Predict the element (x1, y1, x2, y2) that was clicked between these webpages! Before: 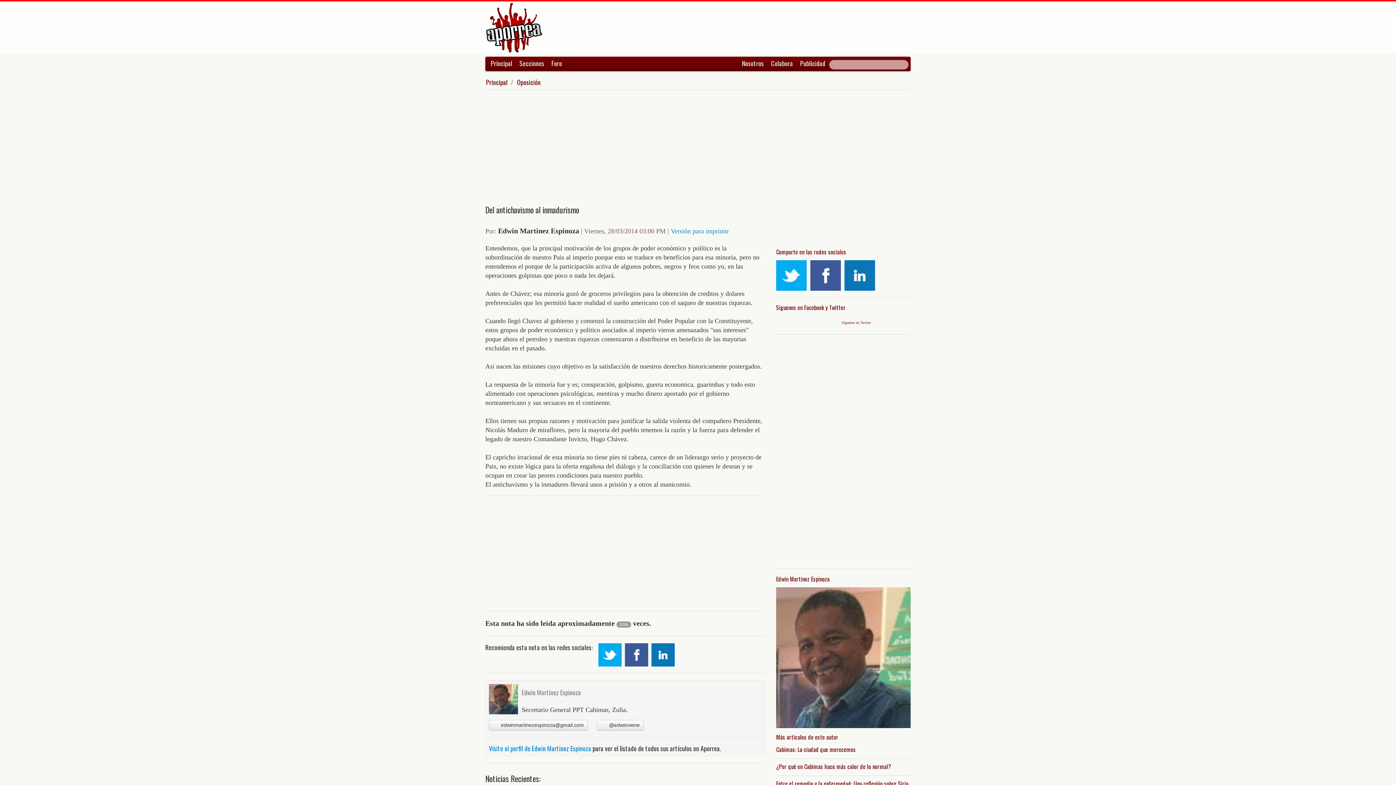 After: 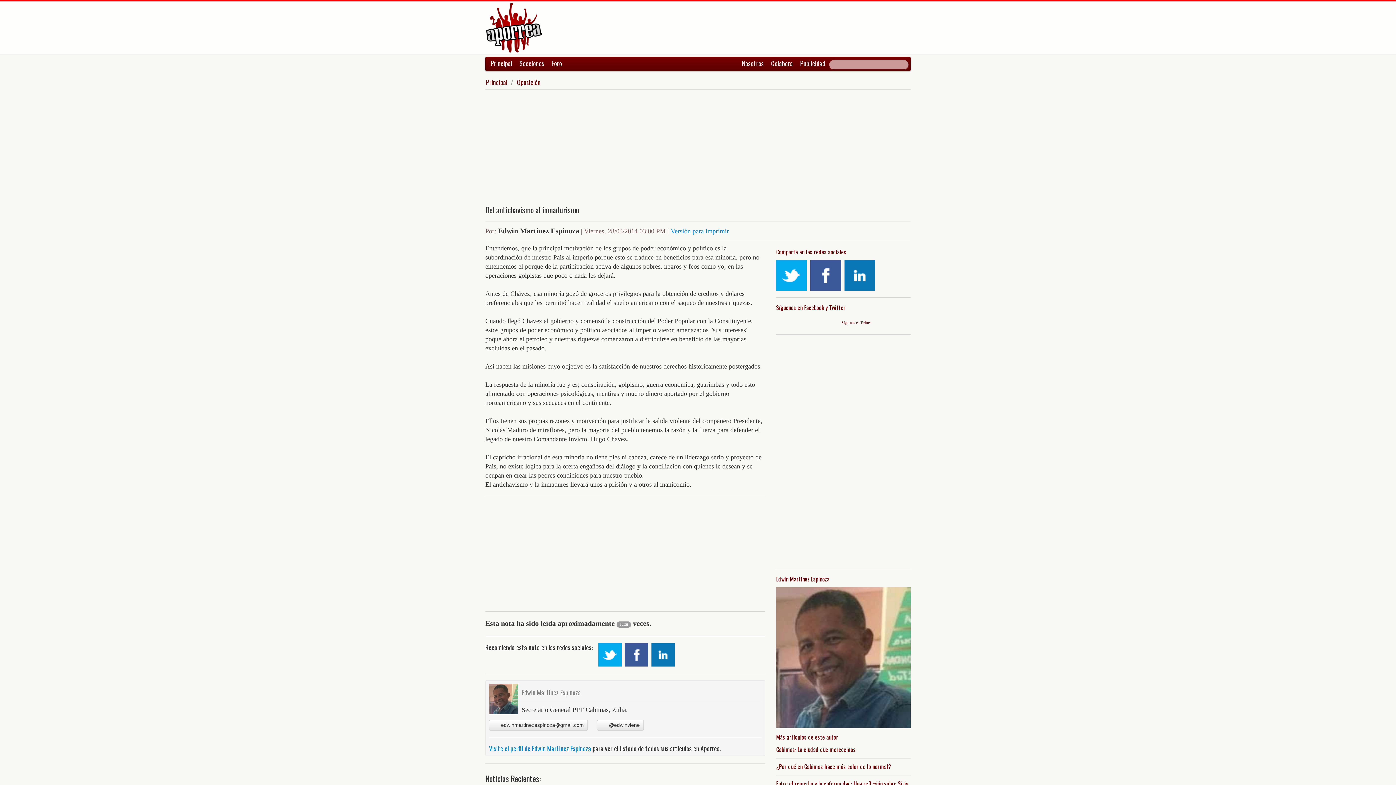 Action: bbox: (598, 643, 621, 666)